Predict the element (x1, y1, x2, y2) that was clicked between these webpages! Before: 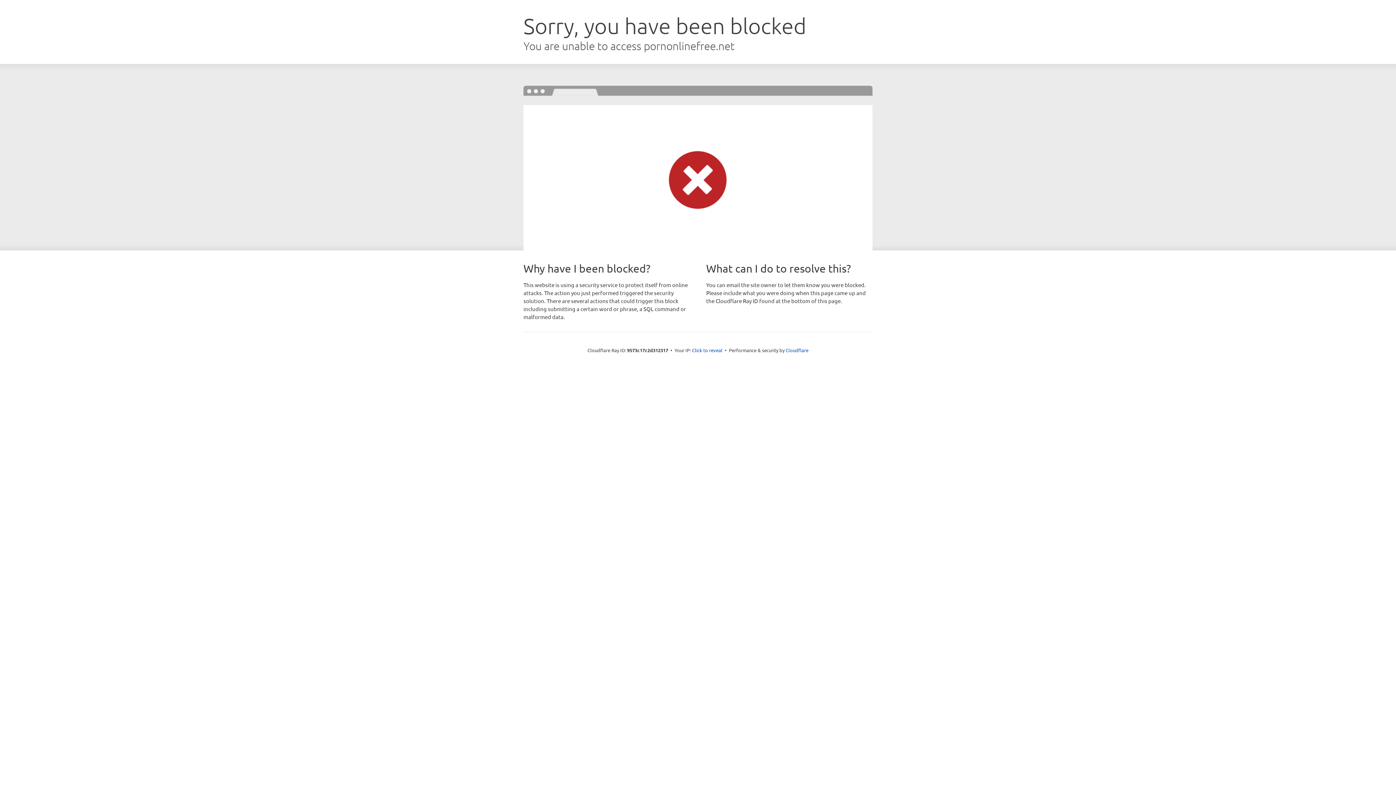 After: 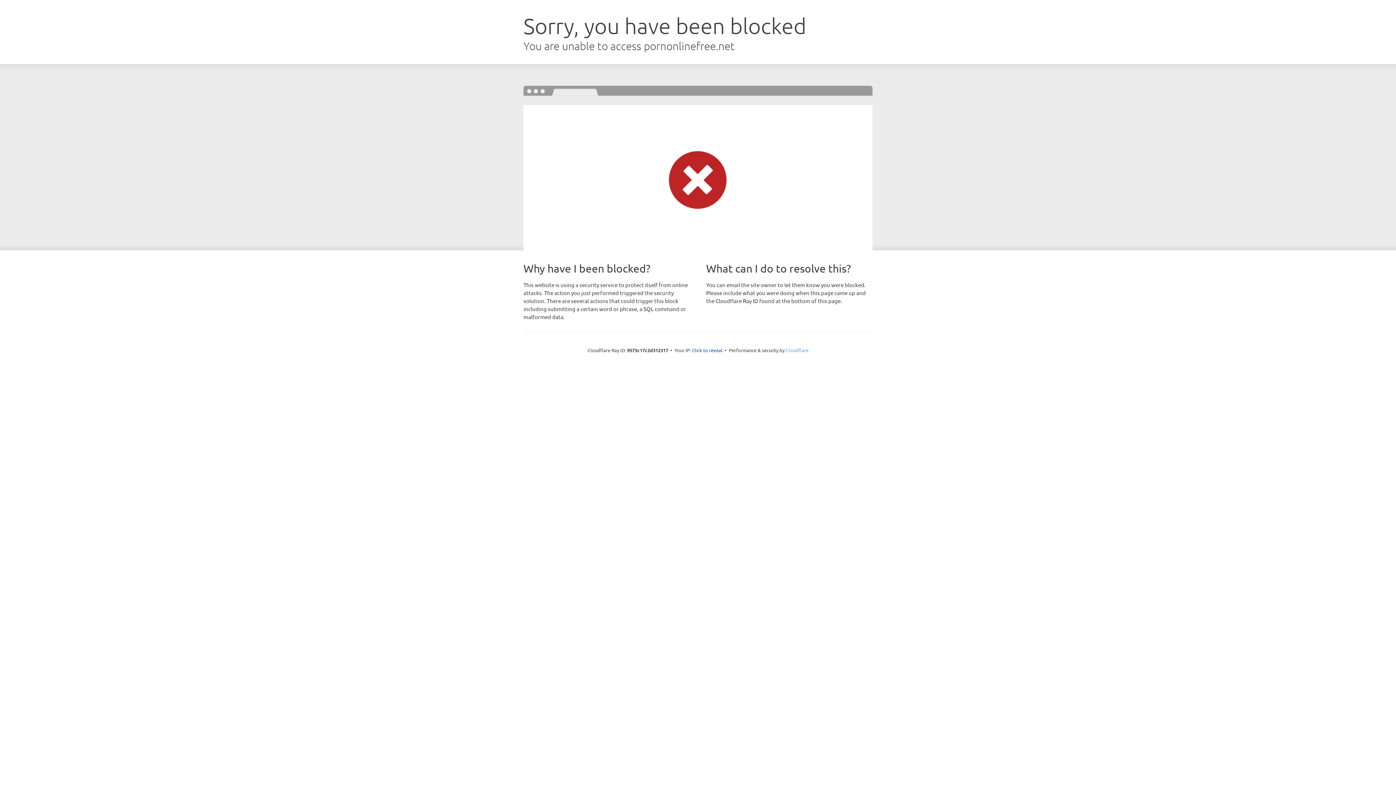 Action: bbox: (785, 347, 808, 353) label: Cloudflare